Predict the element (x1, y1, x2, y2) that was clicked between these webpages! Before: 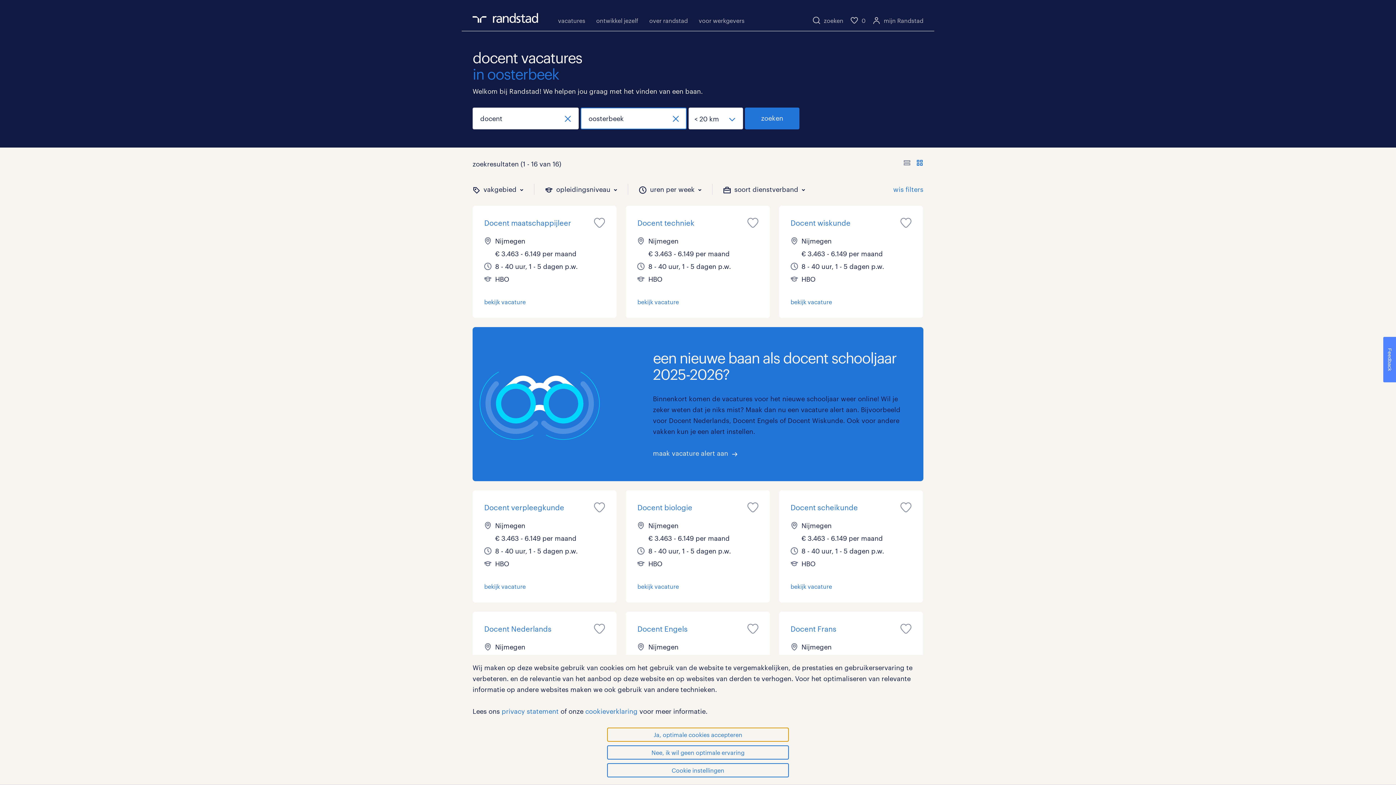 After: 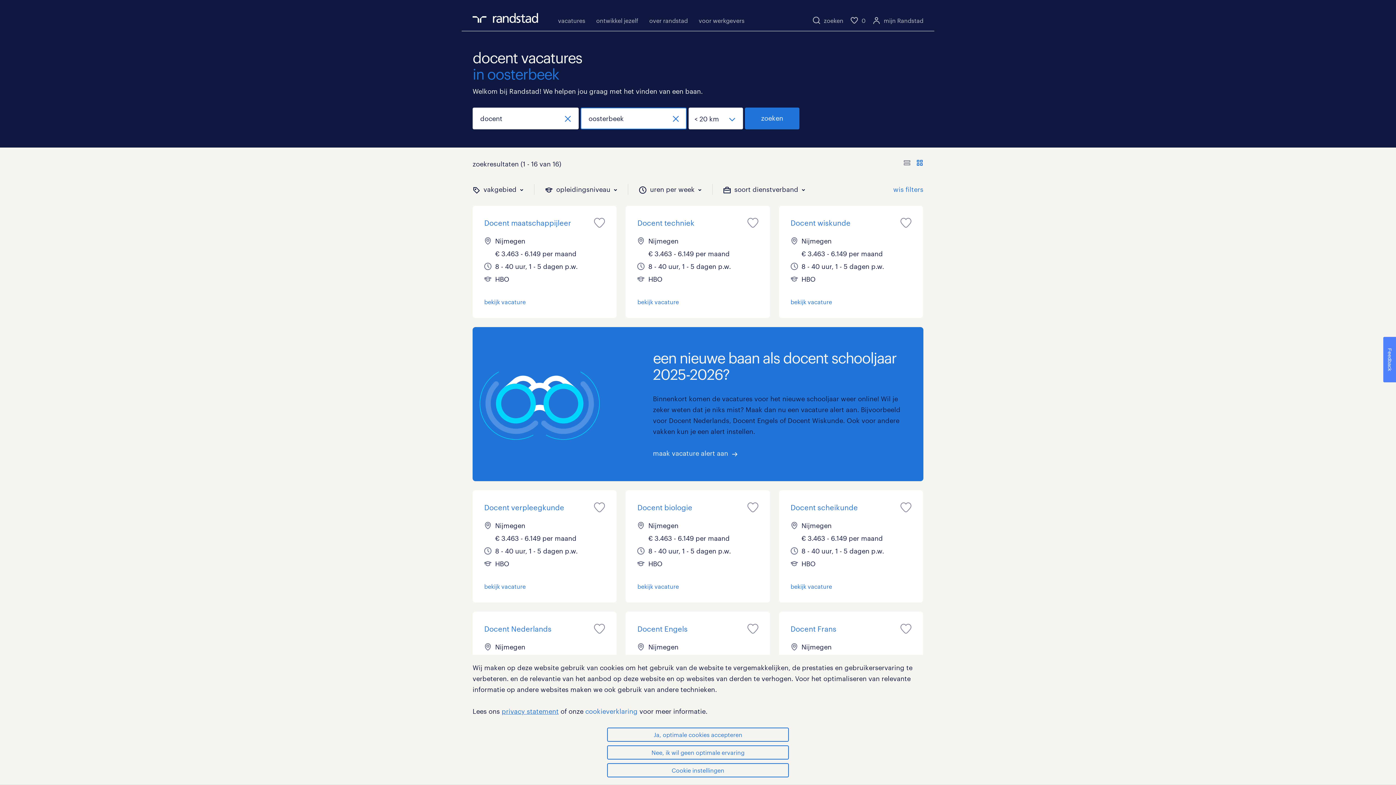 Action: bbox: (501, 707, 558, 715) label: privacy statement